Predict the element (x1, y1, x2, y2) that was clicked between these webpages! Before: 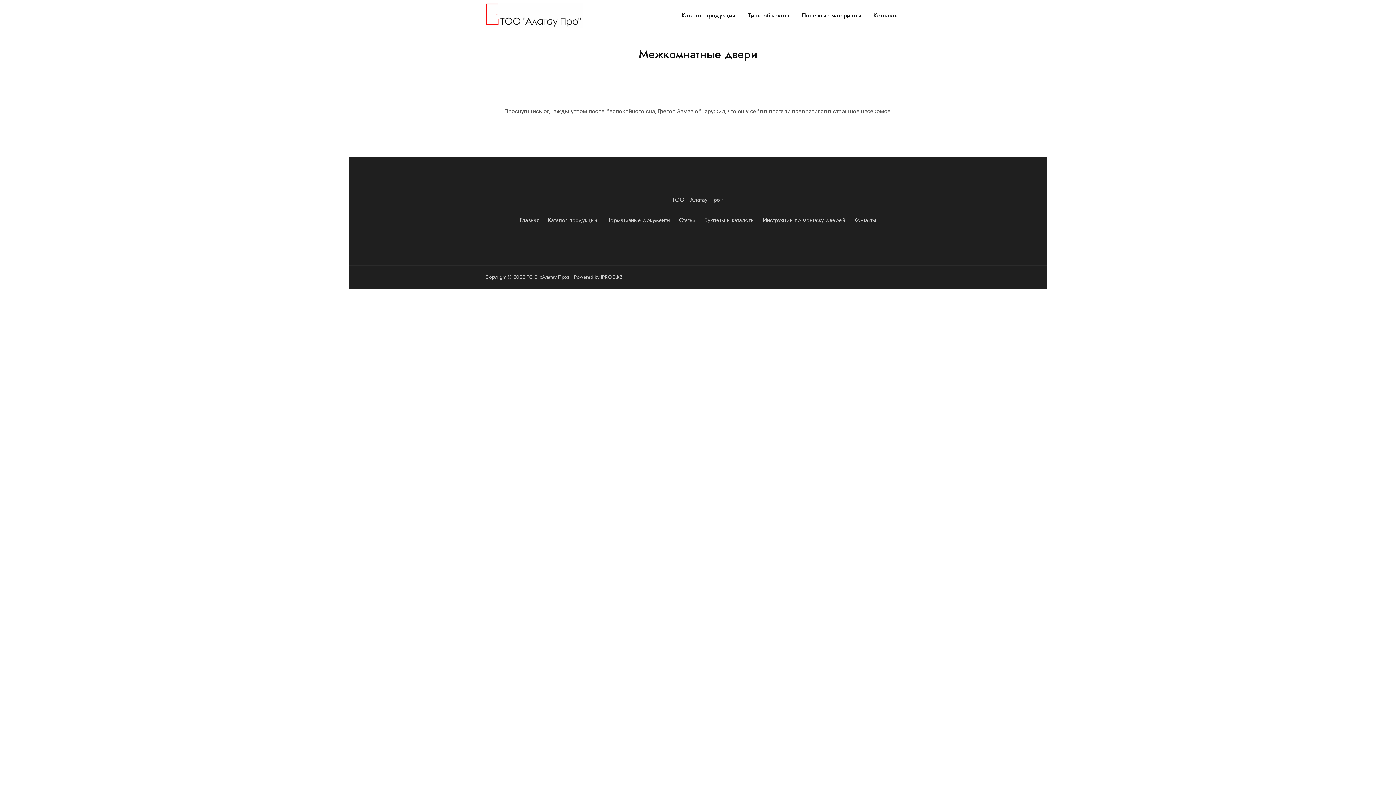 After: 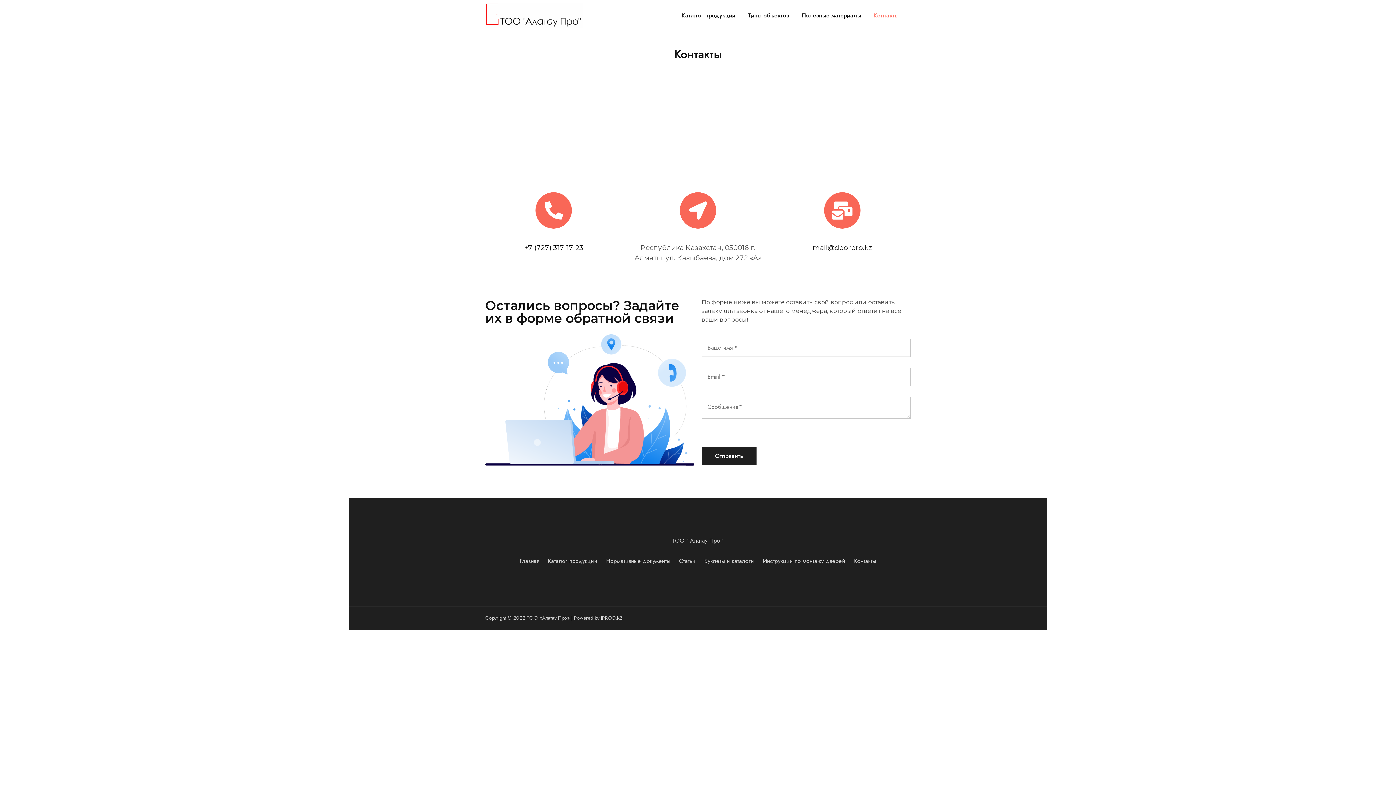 Action: bbox: (872, 11, 900, 19) label: Контакты